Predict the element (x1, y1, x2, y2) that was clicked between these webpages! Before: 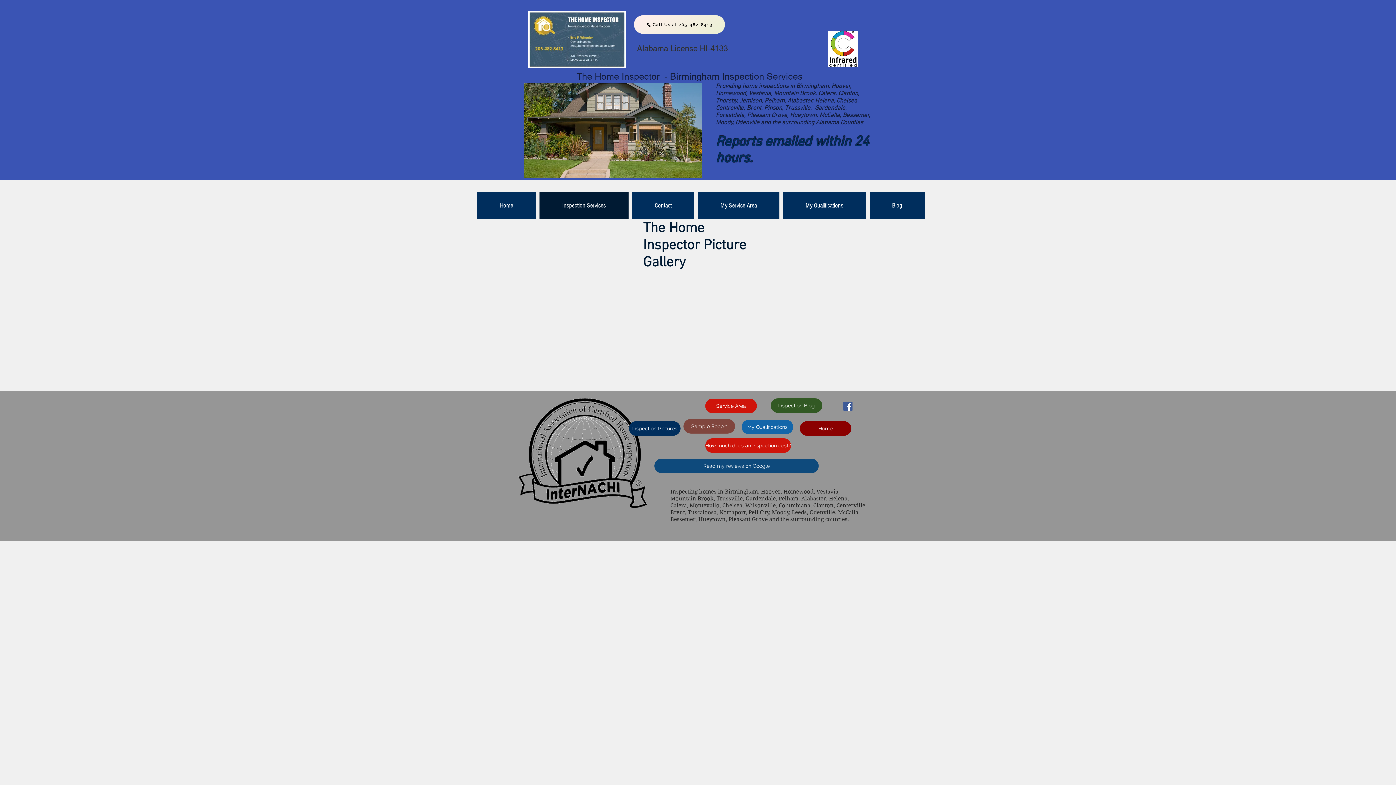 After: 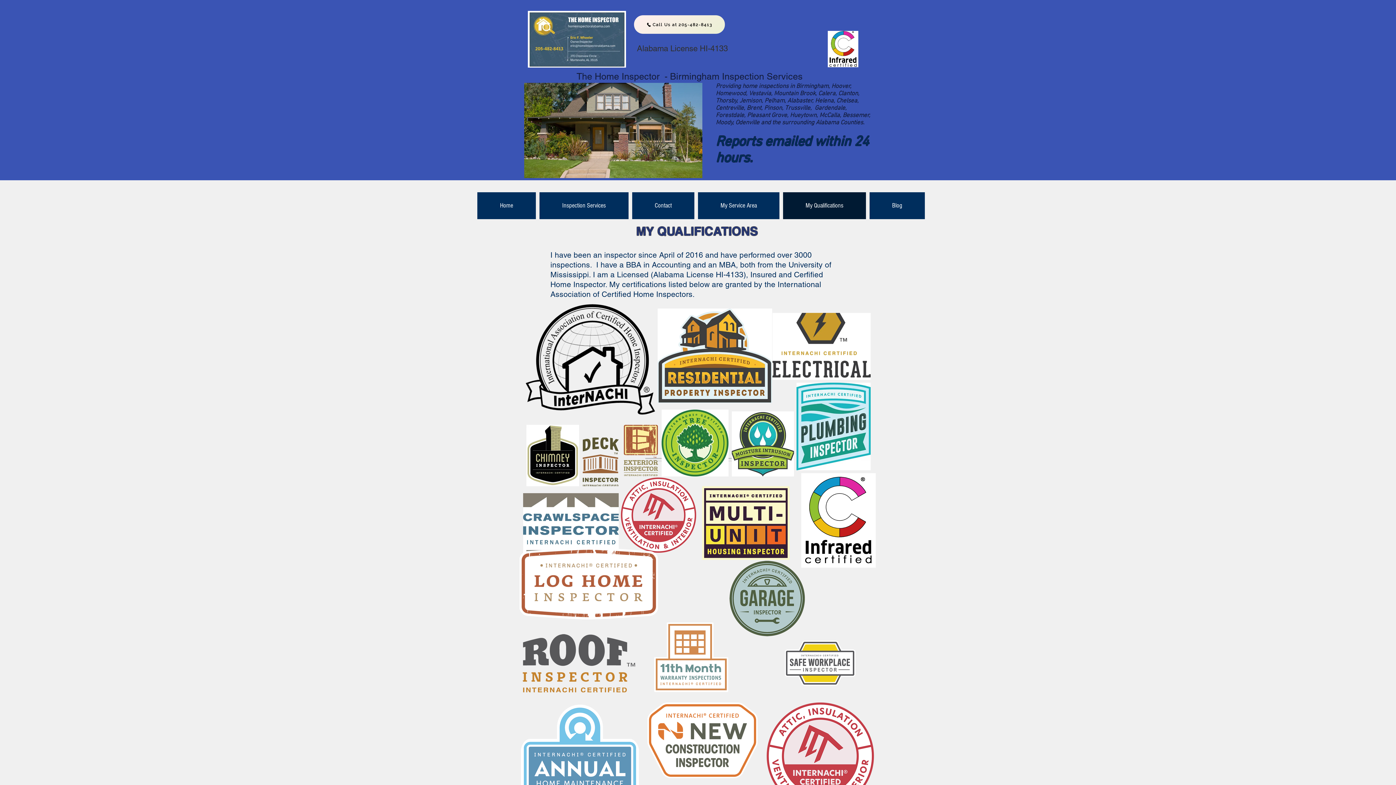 Action: bbox: (783, 192, 866, 219) label: My Qualifications